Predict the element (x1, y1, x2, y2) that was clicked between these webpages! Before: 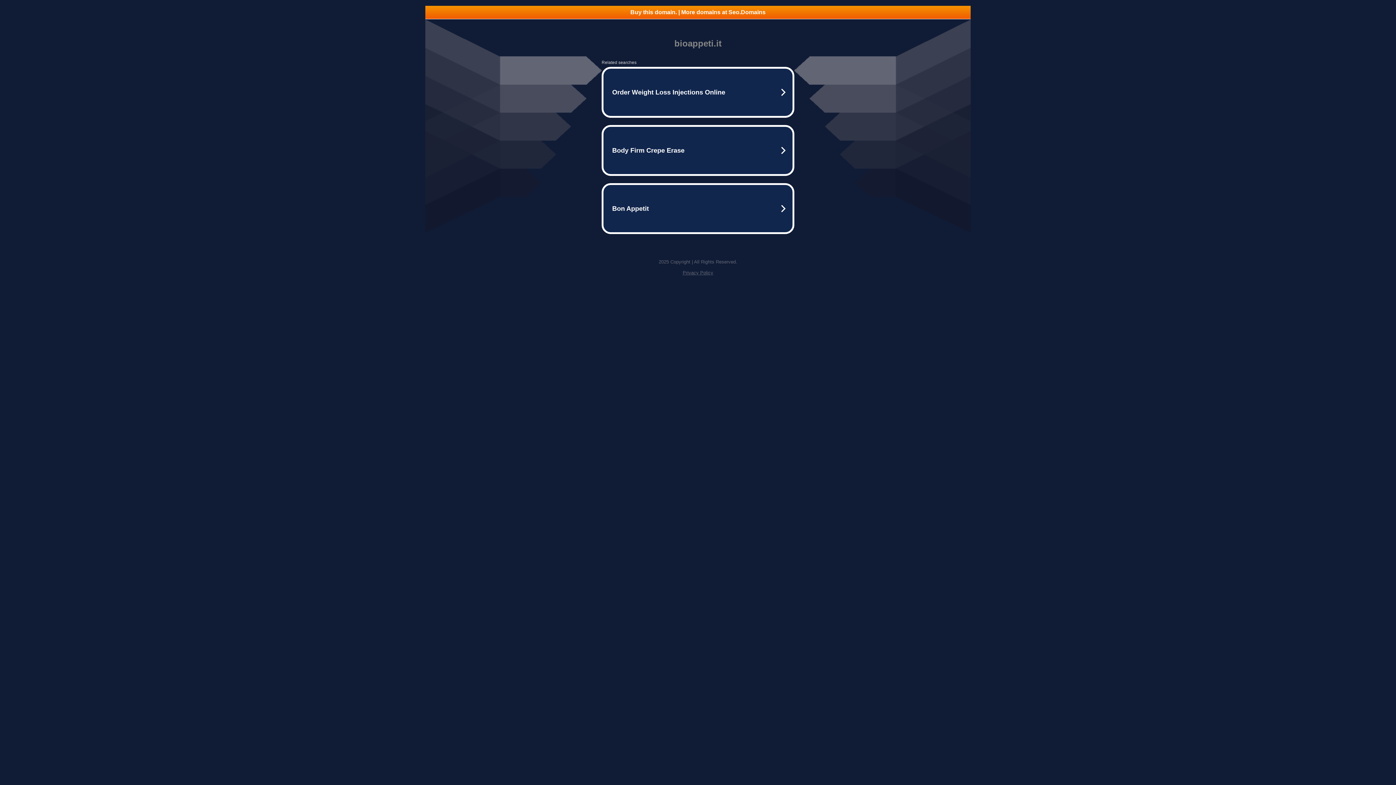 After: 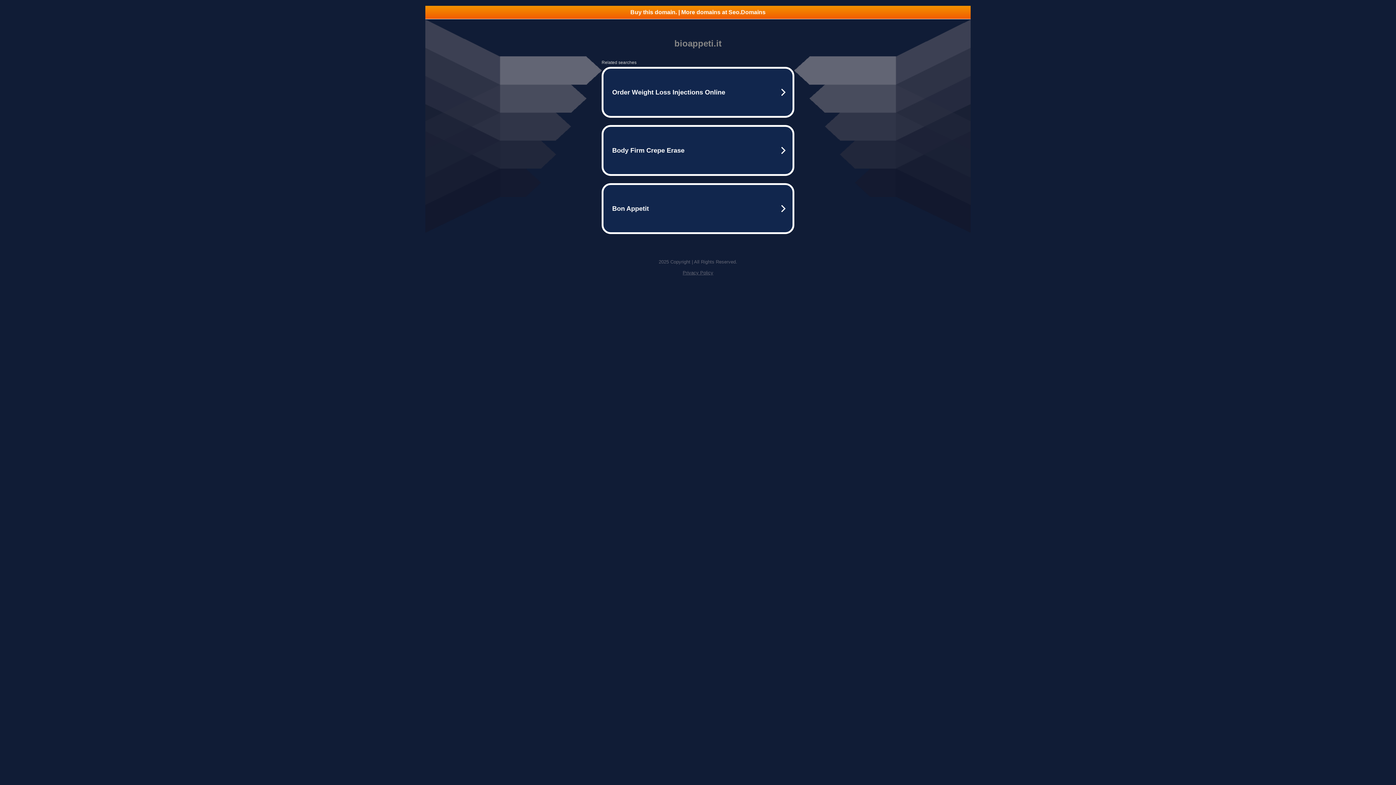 Action: label: Privacy Policy bbox: (682, 270, 713, 275)